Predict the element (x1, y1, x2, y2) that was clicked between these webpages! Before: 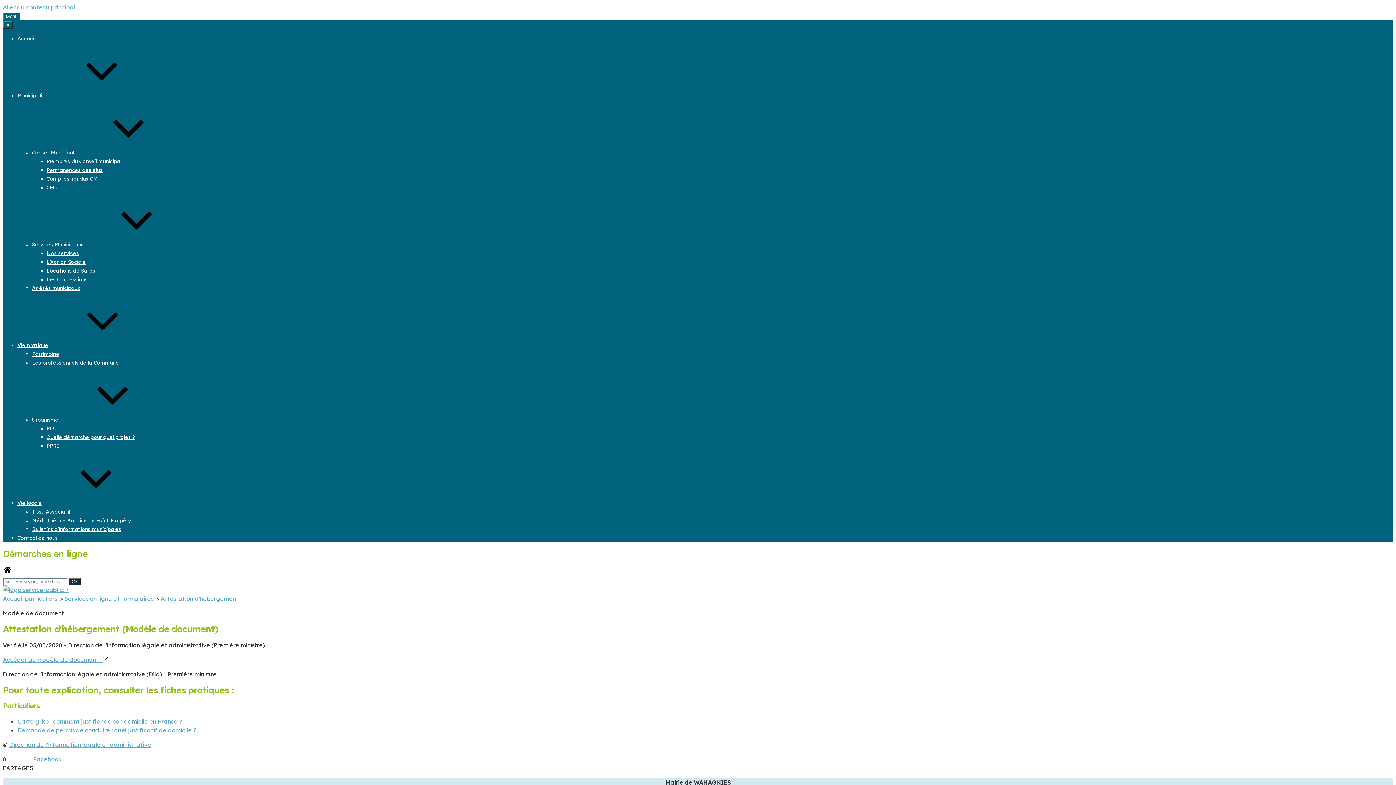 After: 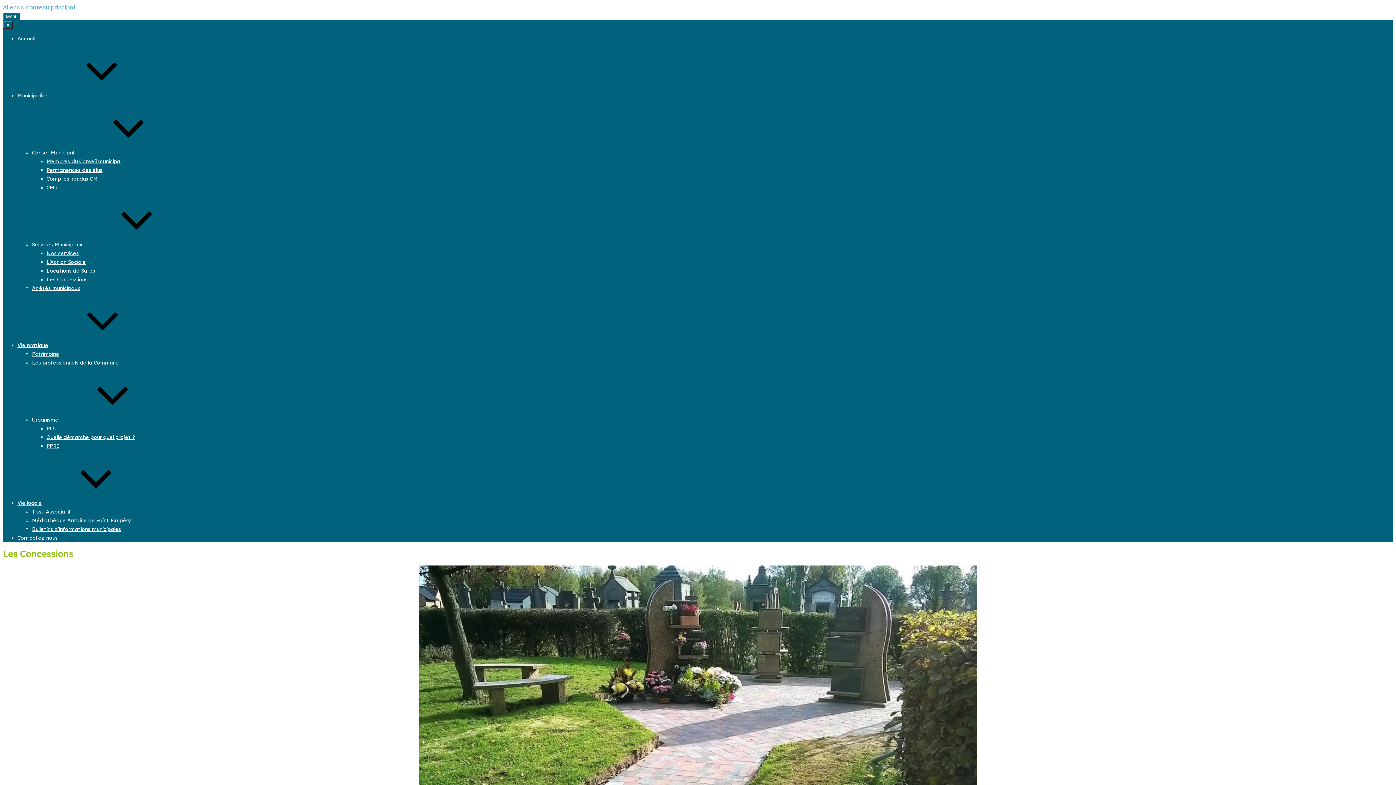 Action: bbox: (46, 276, 87, 282) label: Les Concessions